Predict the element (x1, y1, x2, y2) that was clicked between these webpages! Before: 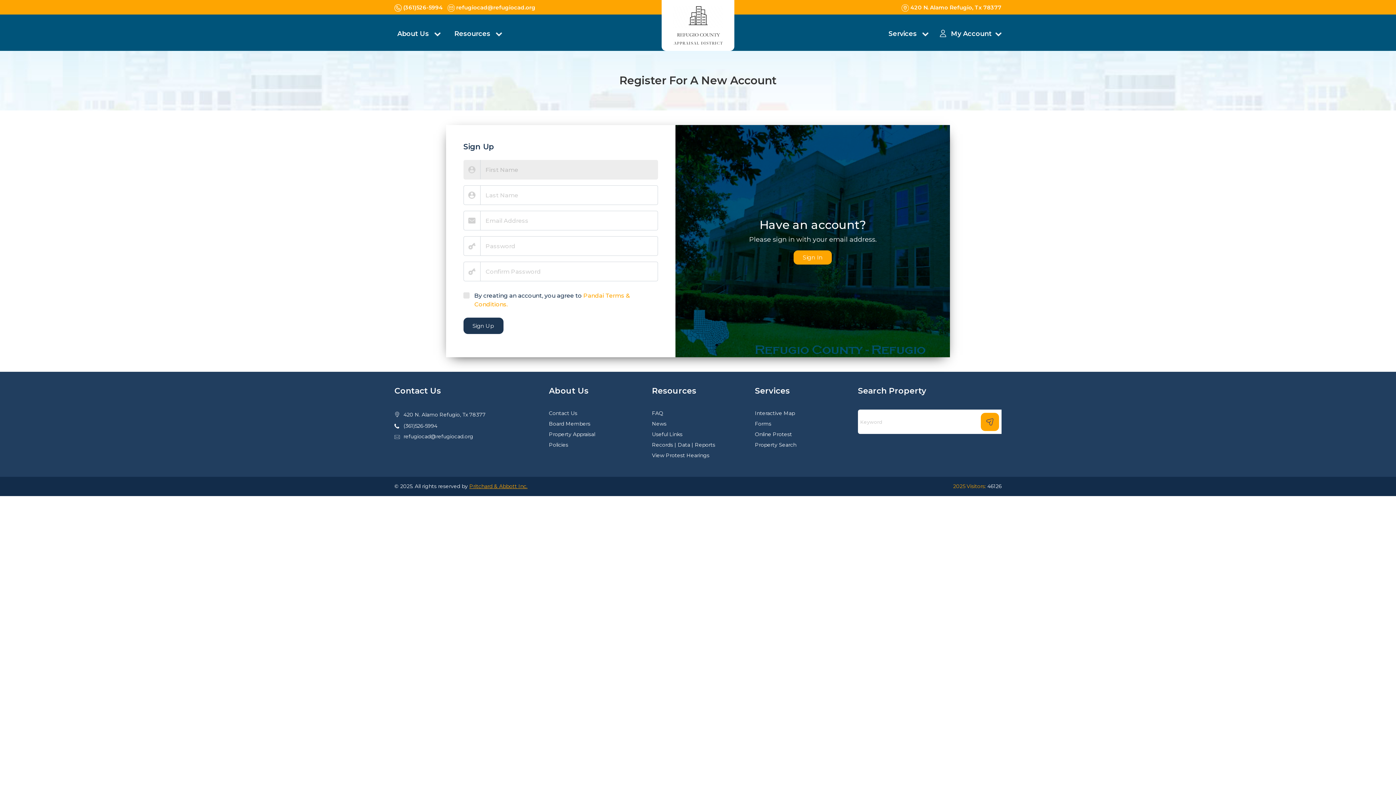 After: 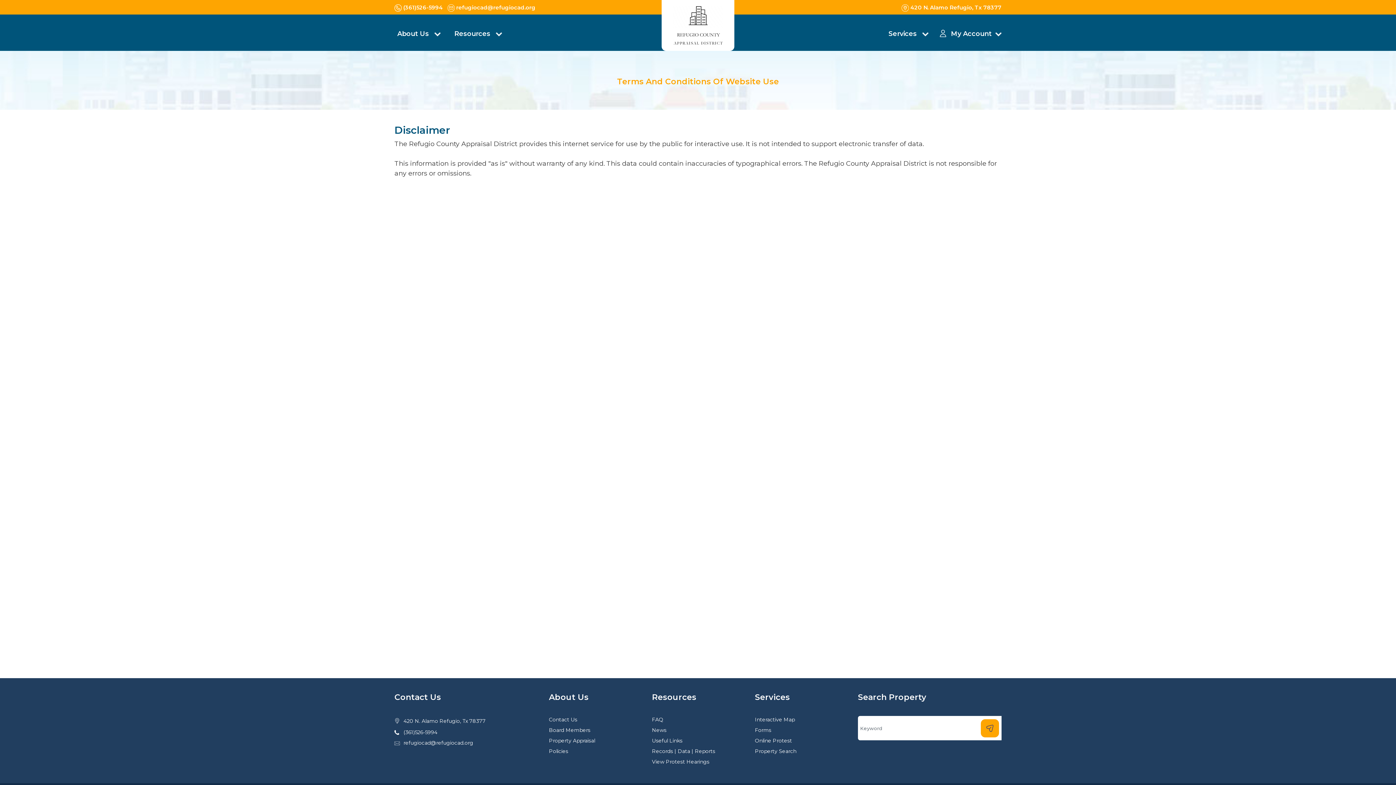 Action: label: Policies bbox: (549, 441, 568, 448)